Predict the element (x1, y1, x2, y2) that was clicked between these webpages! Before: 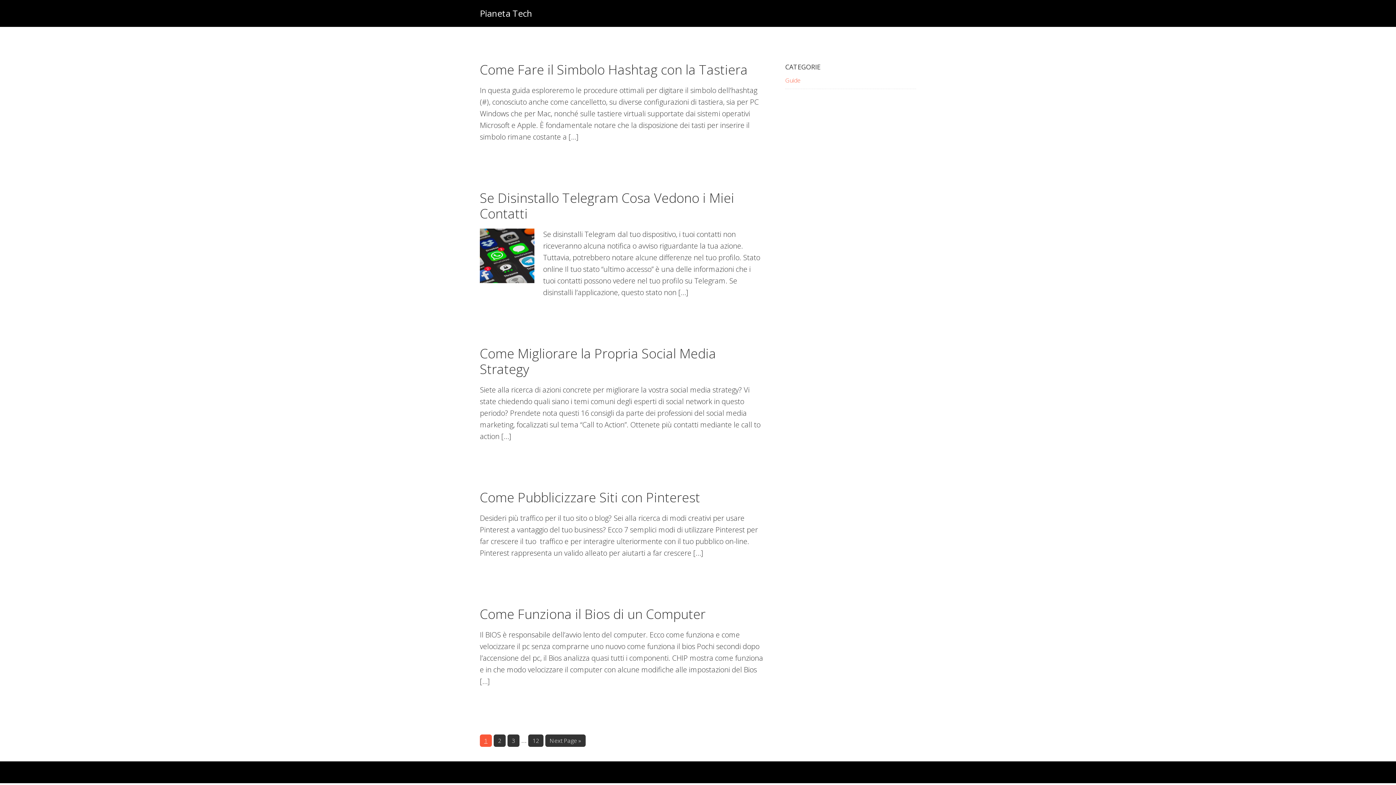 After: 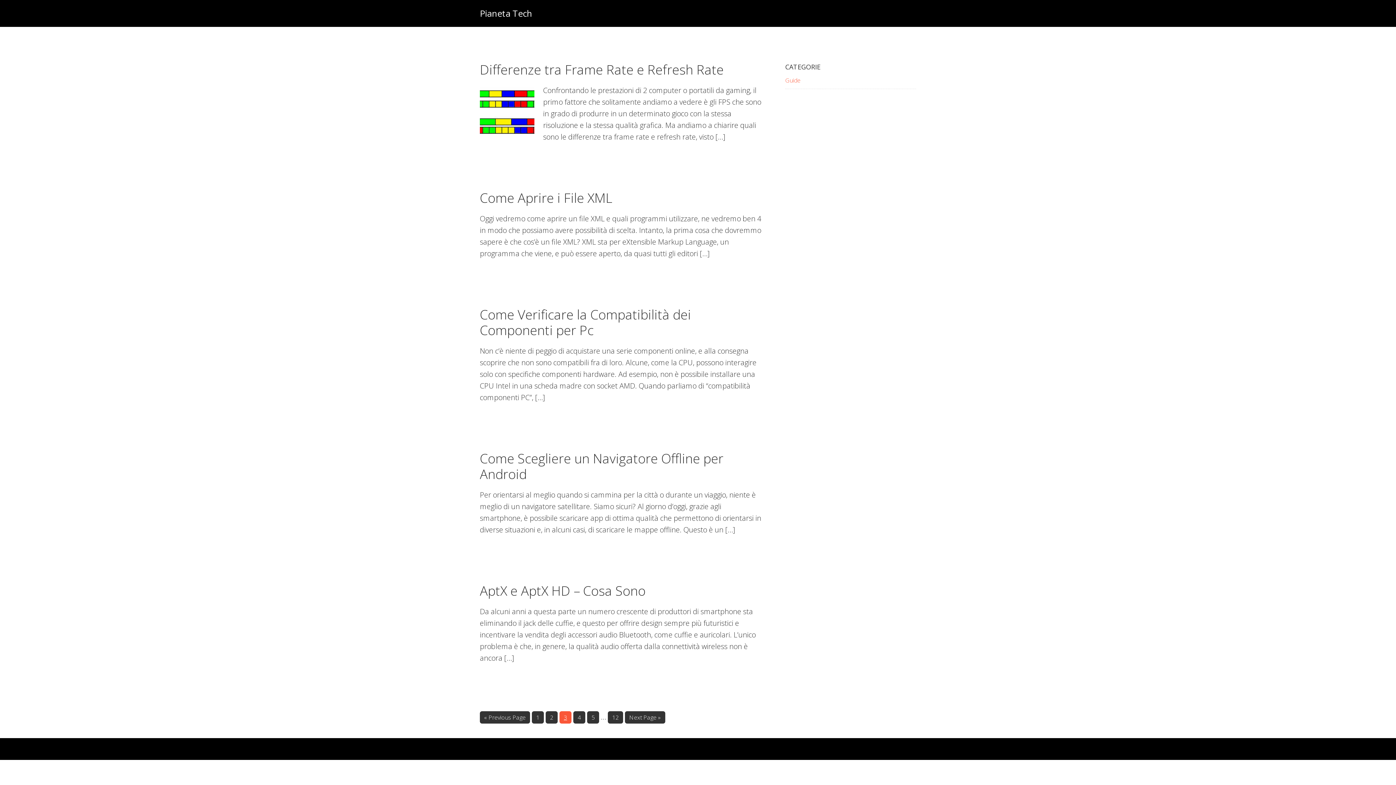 Action: label: Page
3 bbox: (507, 734, 519, 747)